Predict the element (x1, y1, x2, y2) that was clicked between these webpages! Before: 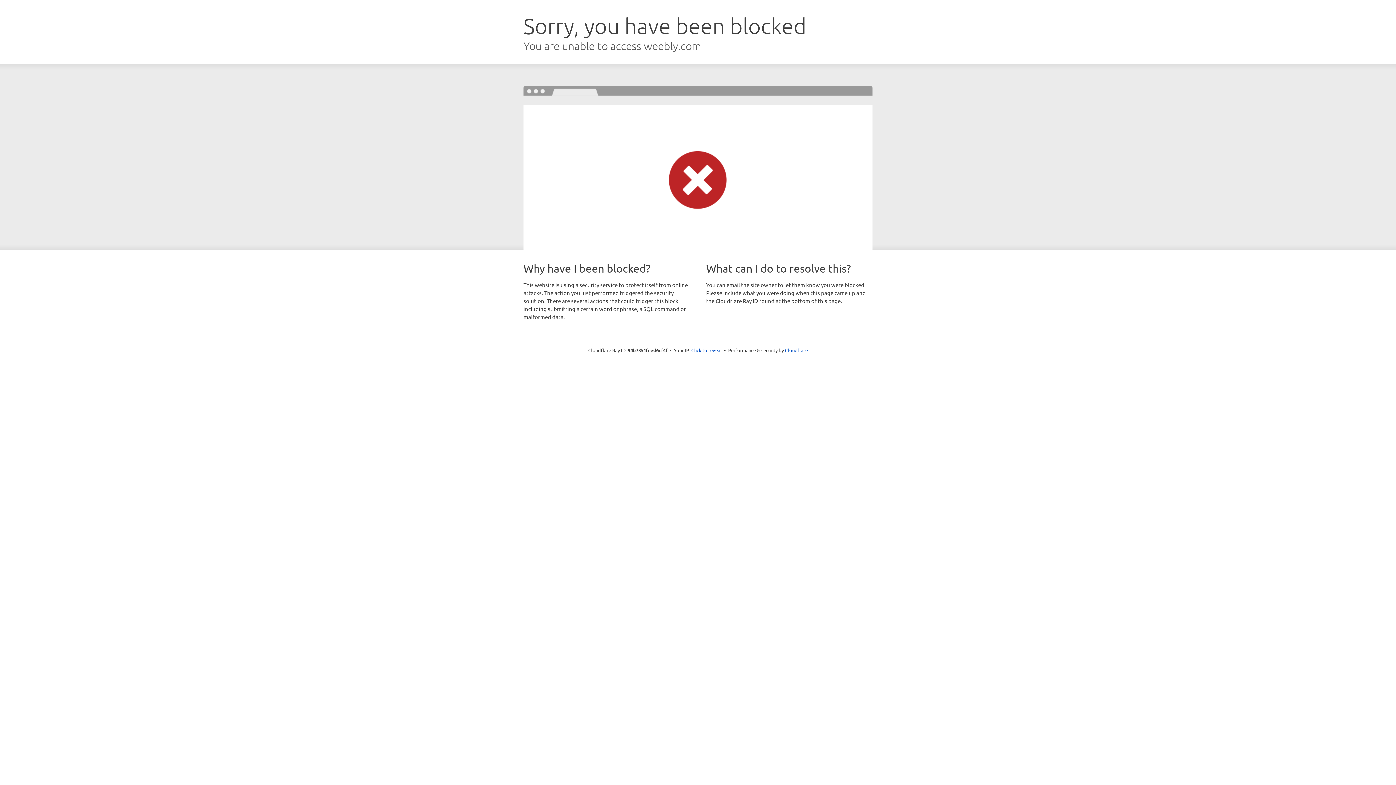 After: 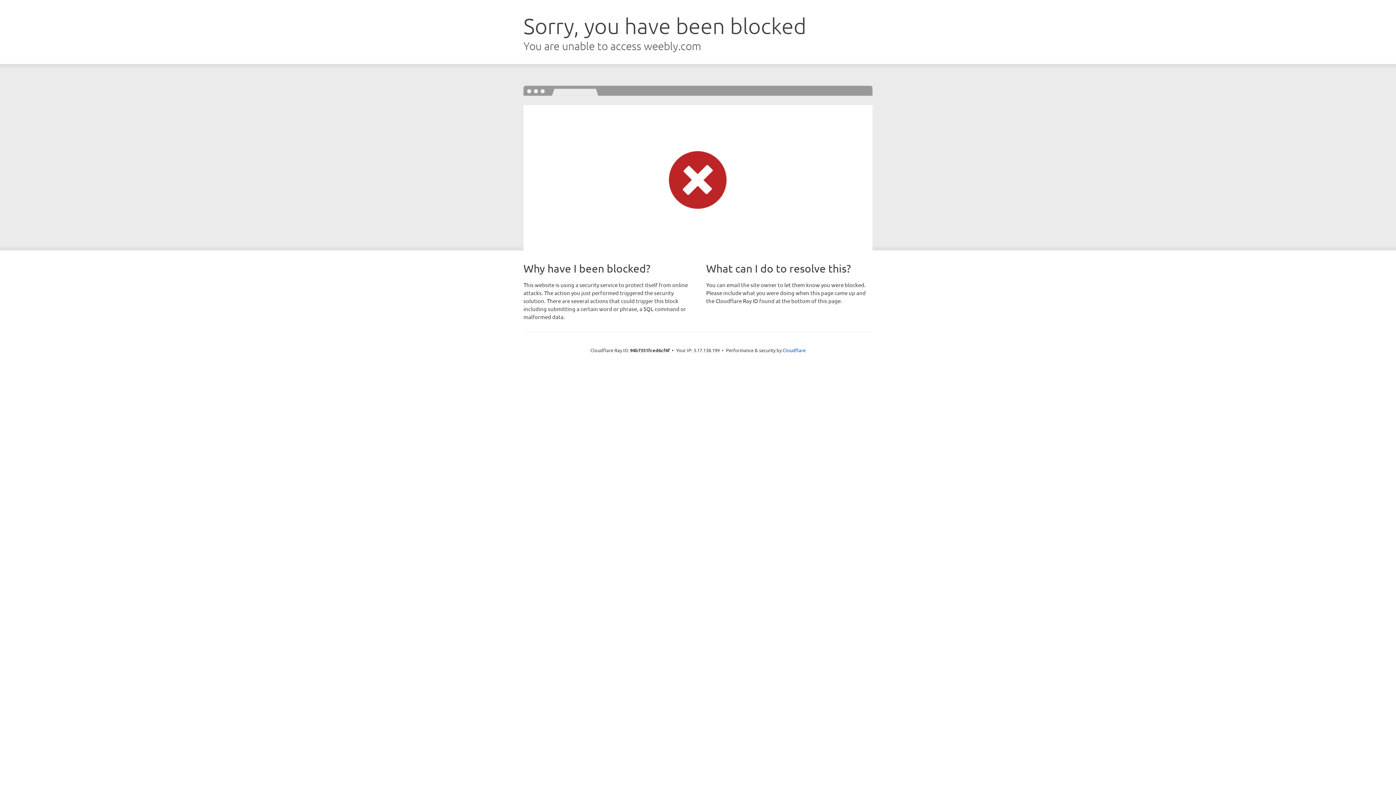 Action: label: Click to reveal bbox: (691, 346, 722, 353)